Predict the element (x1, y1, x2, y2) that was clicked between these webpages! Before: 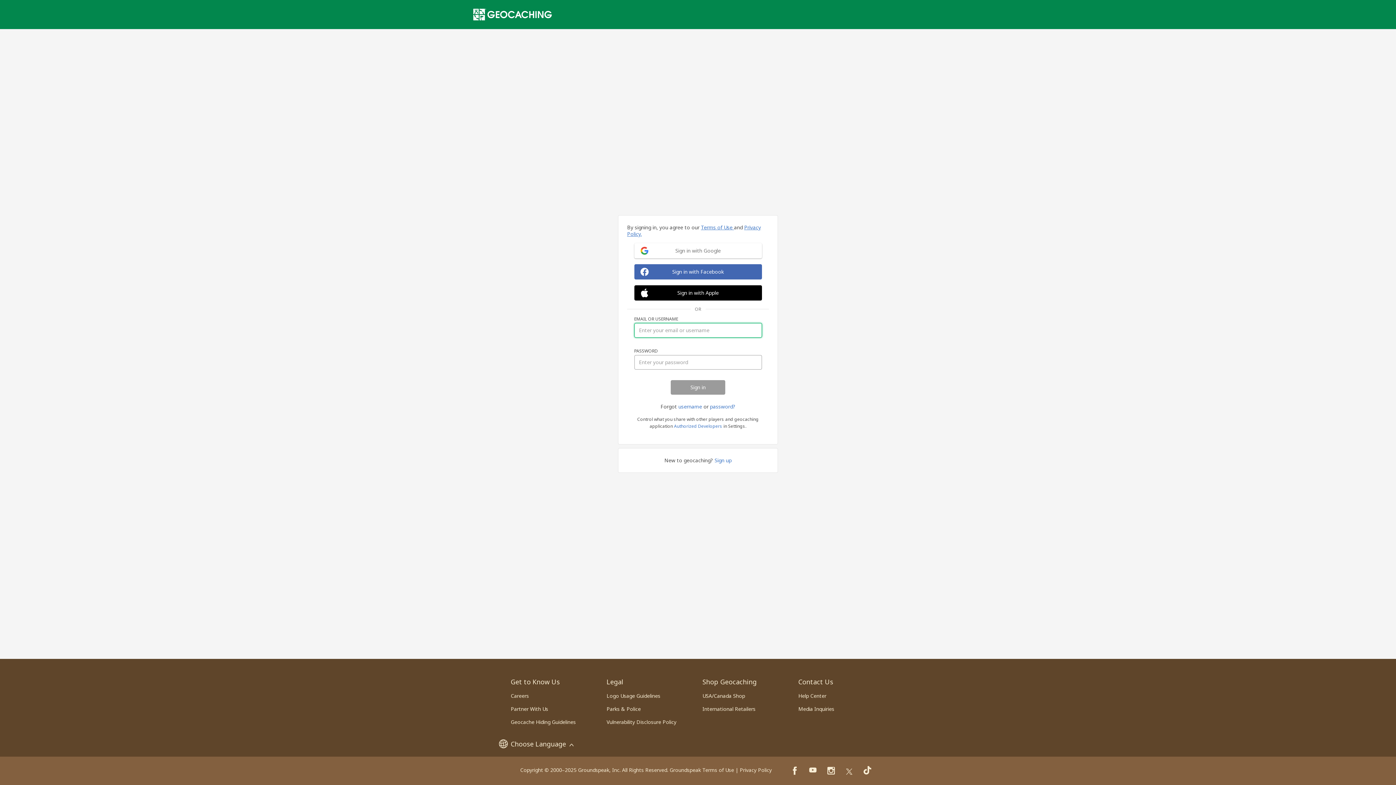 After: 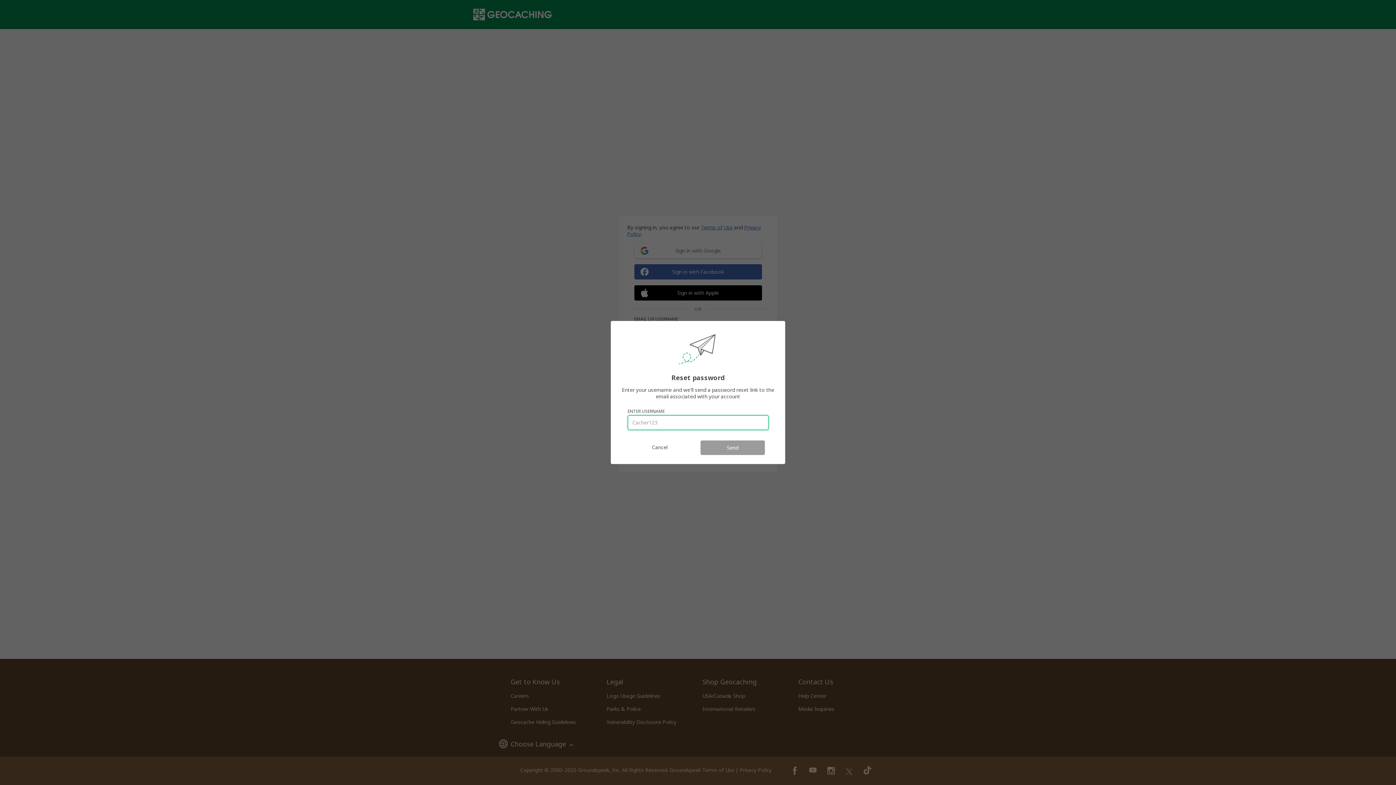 Action: bbox: (710, 403, 735, 410) label: password?